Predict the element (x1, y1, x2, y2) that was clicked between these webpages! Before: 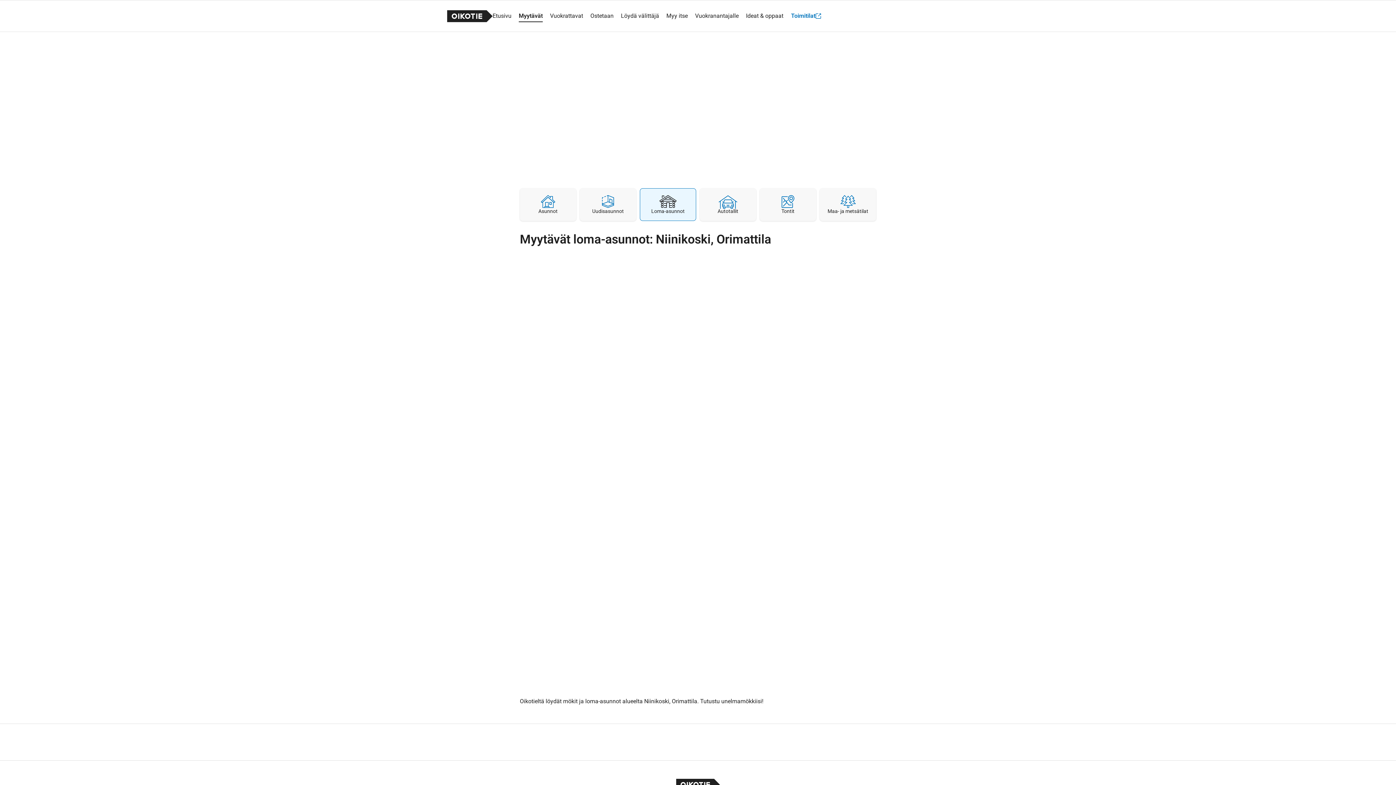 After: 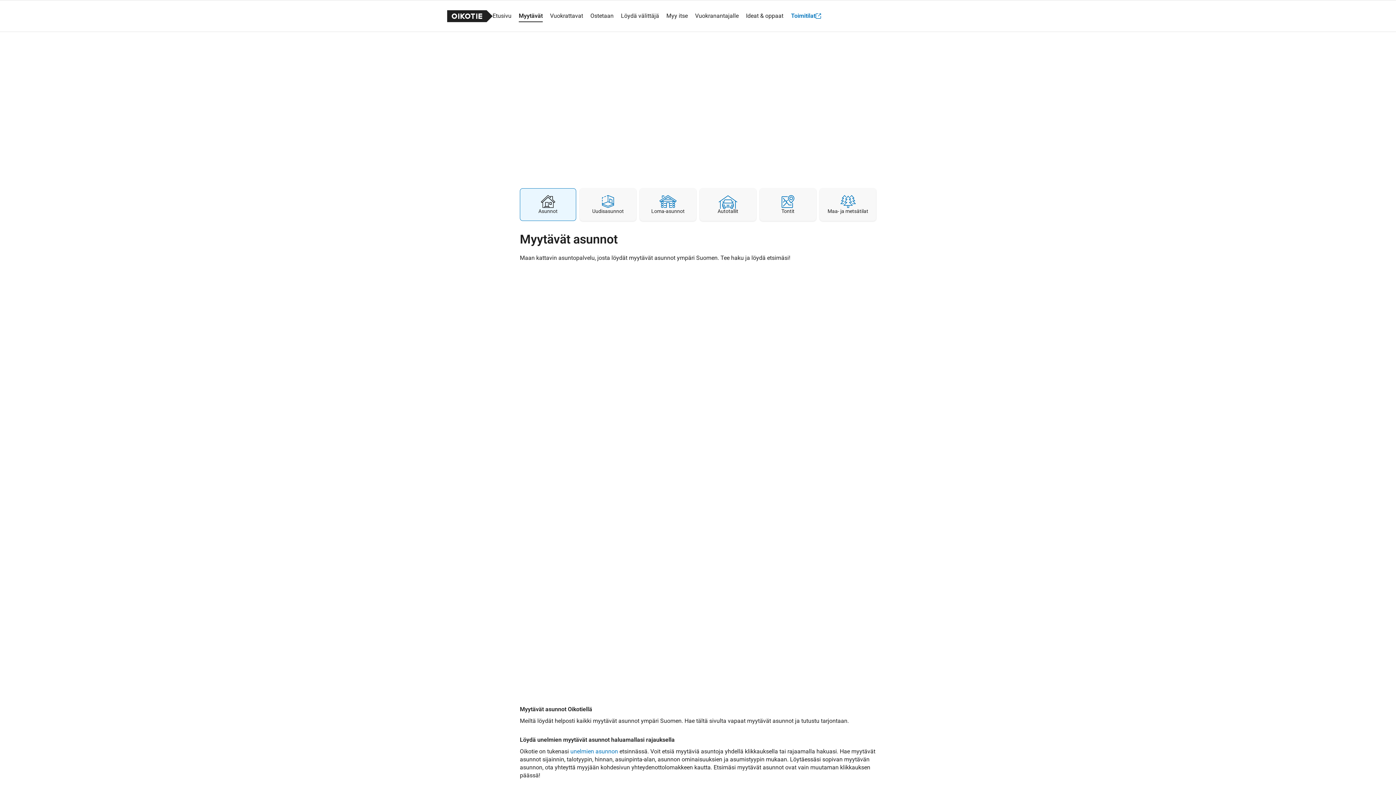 Action: label: Myytävät bbox: (518, 4, 542, 27)